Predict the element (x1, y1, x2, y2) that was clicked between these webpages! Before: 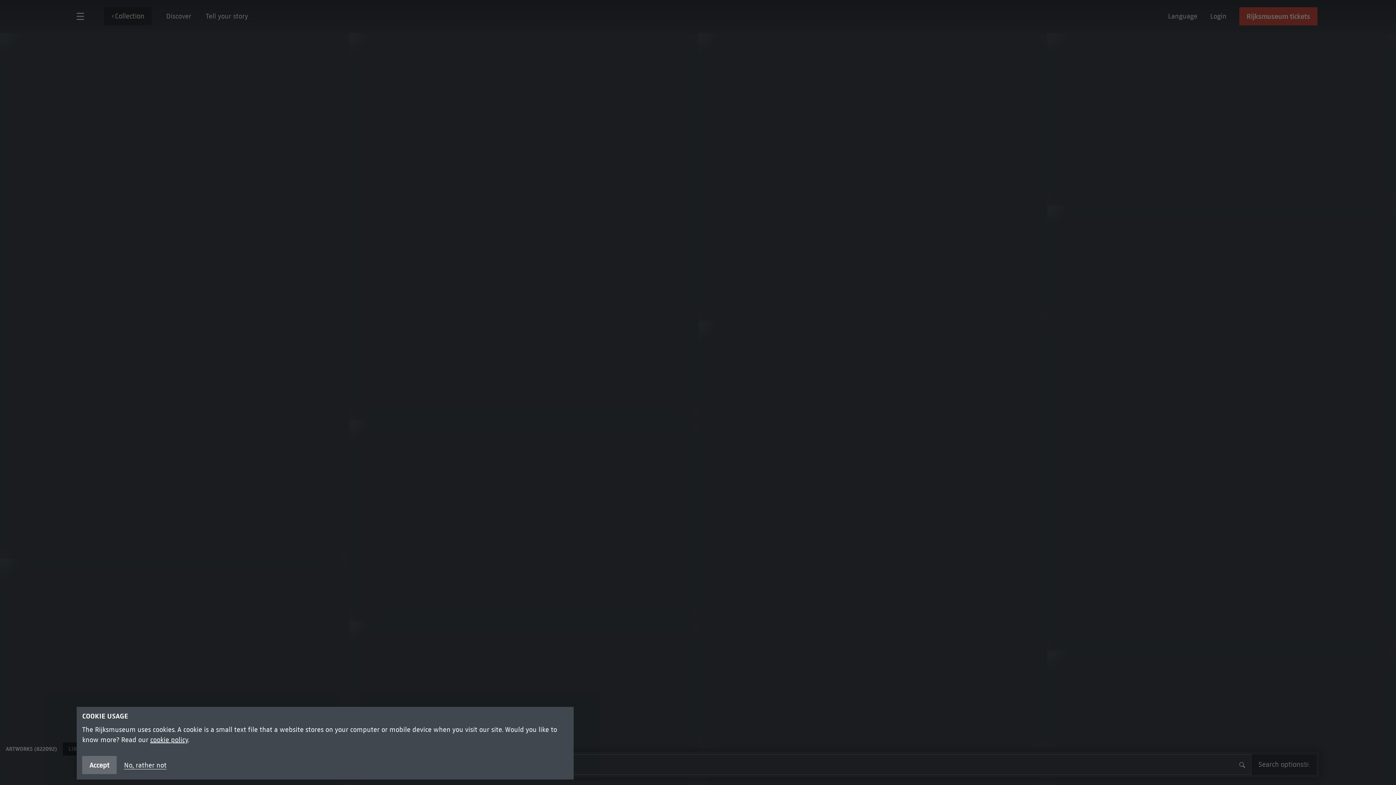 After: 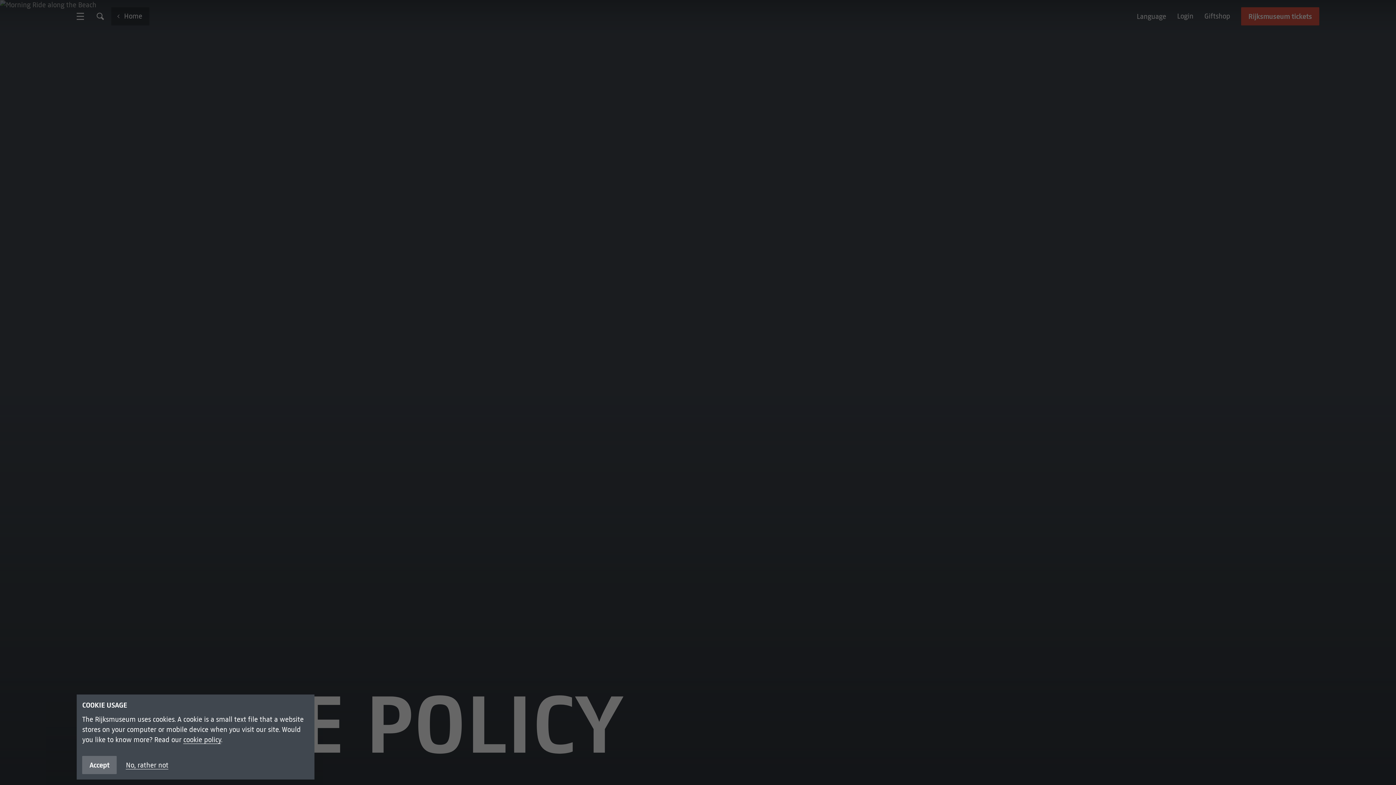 Action: bbox: (150, 736, 188, 744) label: cookie policy